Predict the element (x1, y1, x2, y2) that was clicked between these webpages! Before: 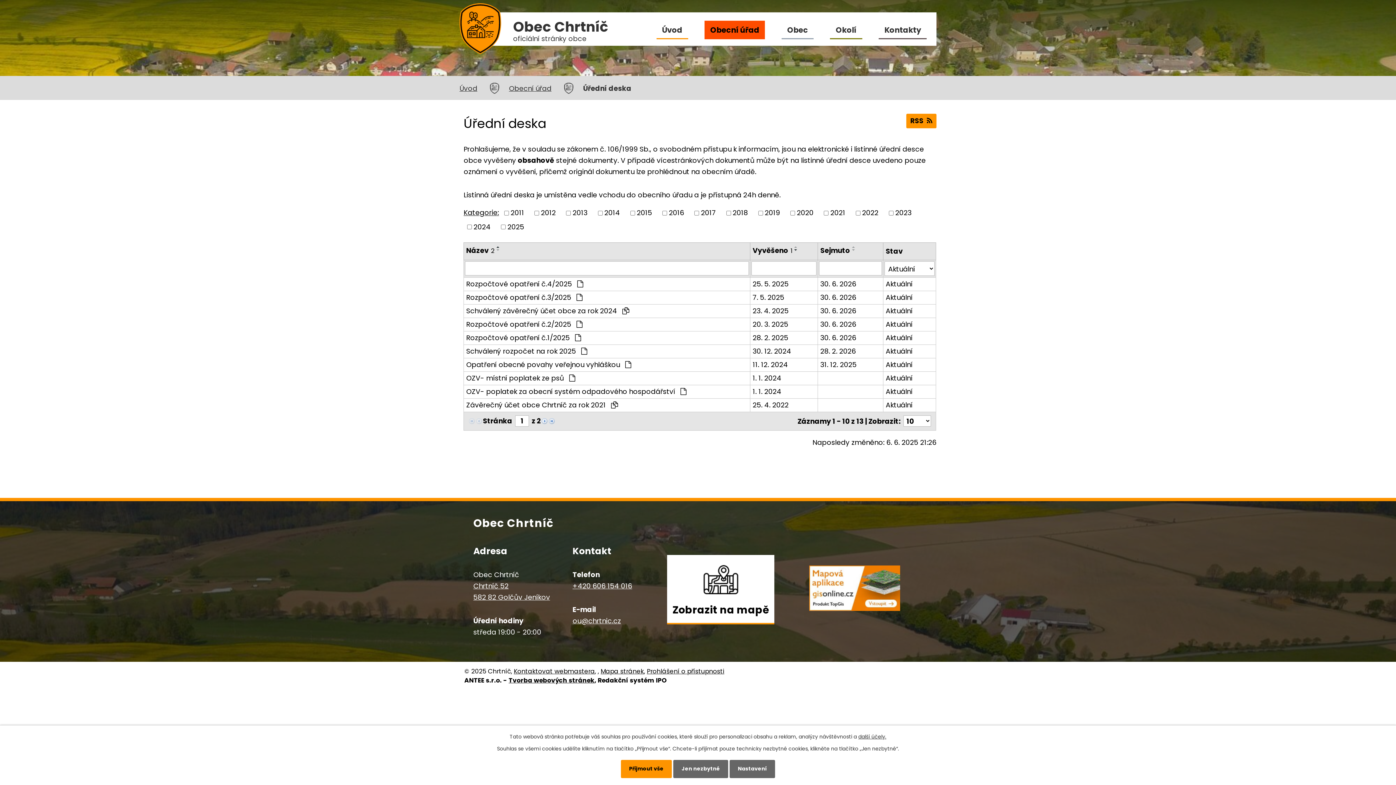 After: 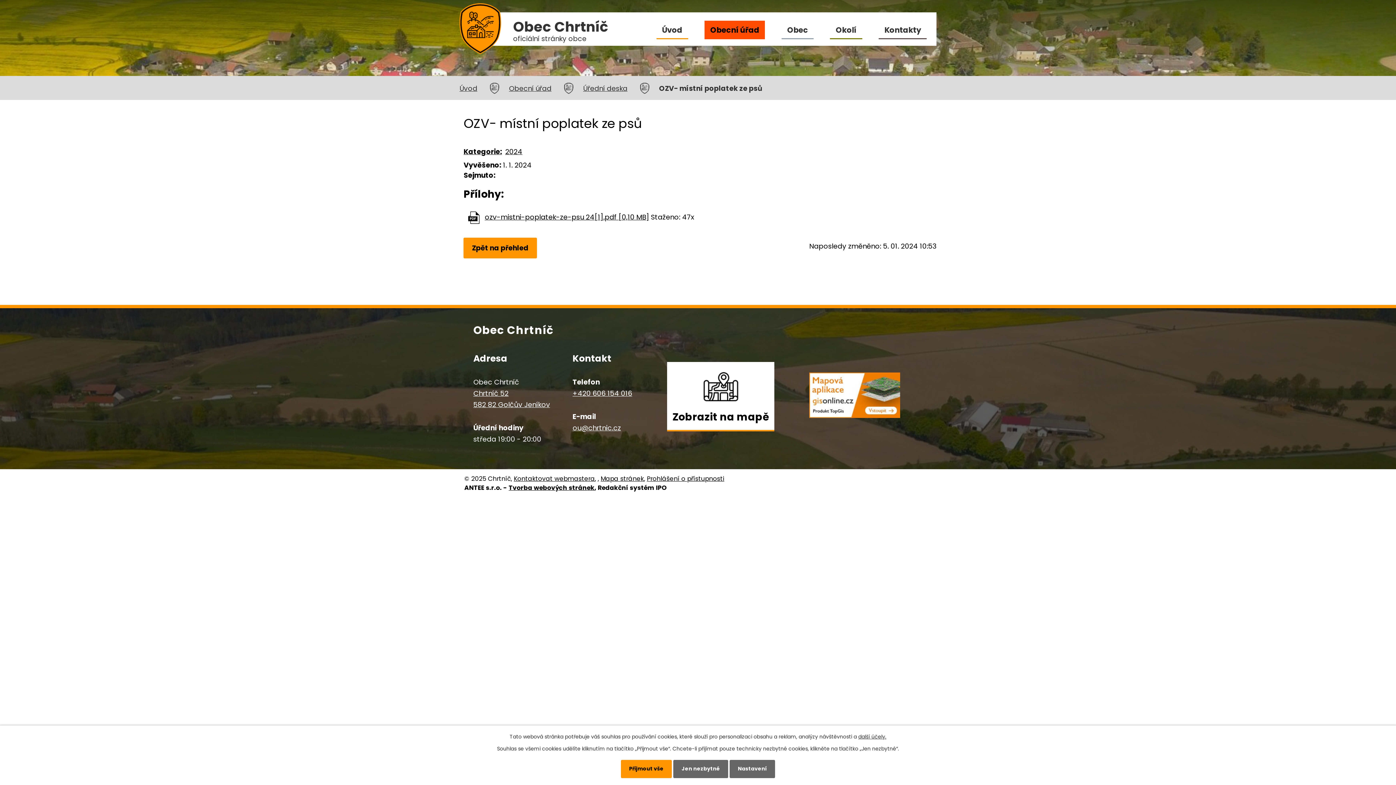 Action: label: Aktuální bbox: (885, 373, 933, 383)